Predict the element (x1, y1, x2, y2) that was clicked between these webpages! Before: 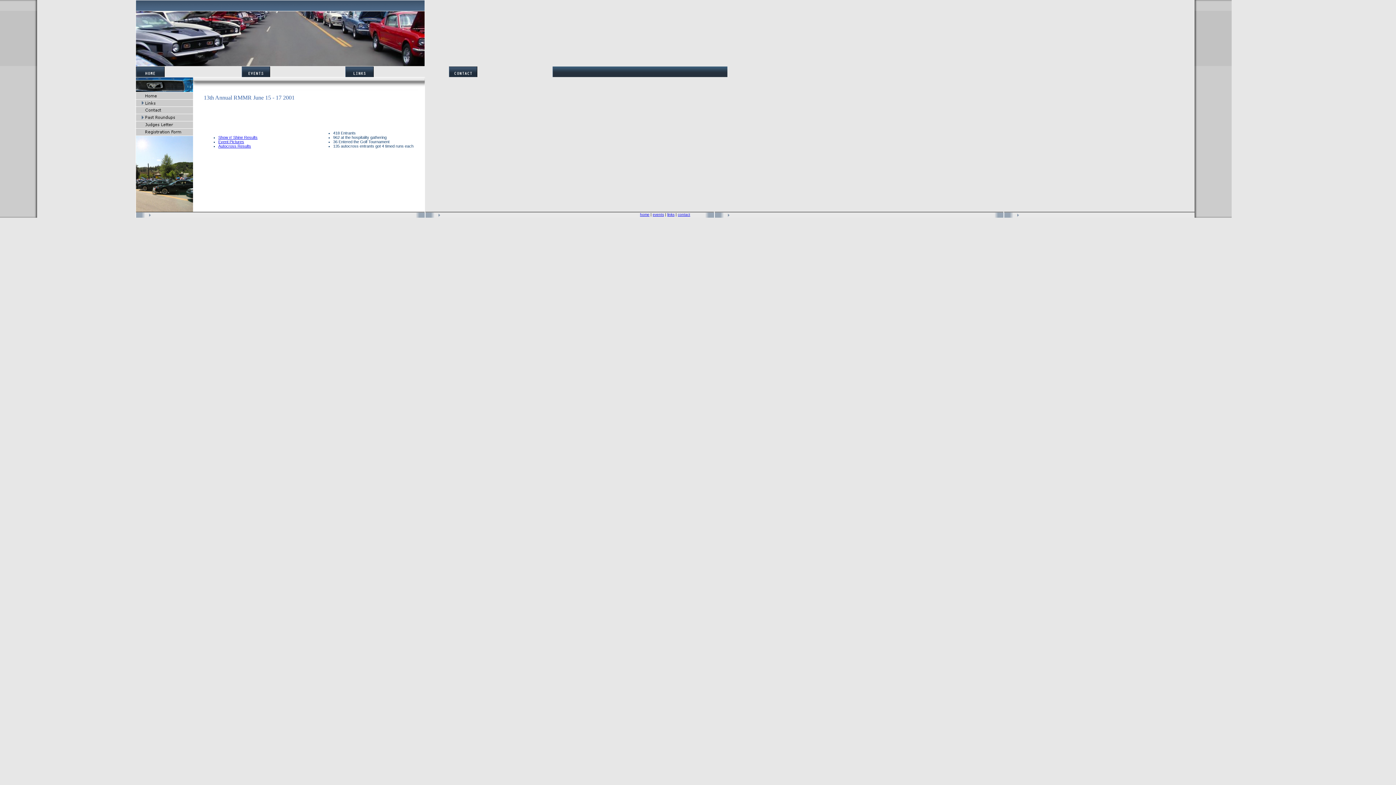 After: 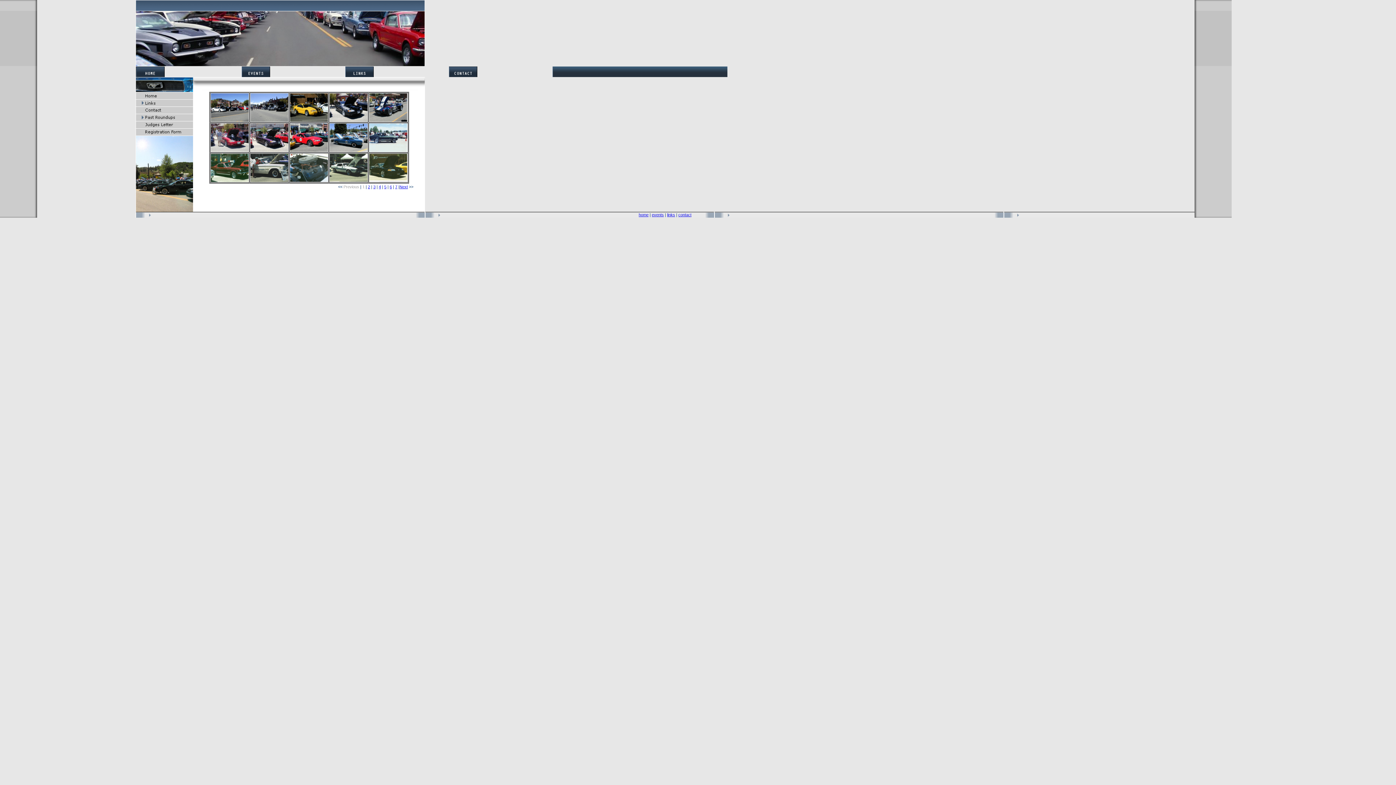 Action: bbox: (218, 139, 244, 144) label: Event Pictures